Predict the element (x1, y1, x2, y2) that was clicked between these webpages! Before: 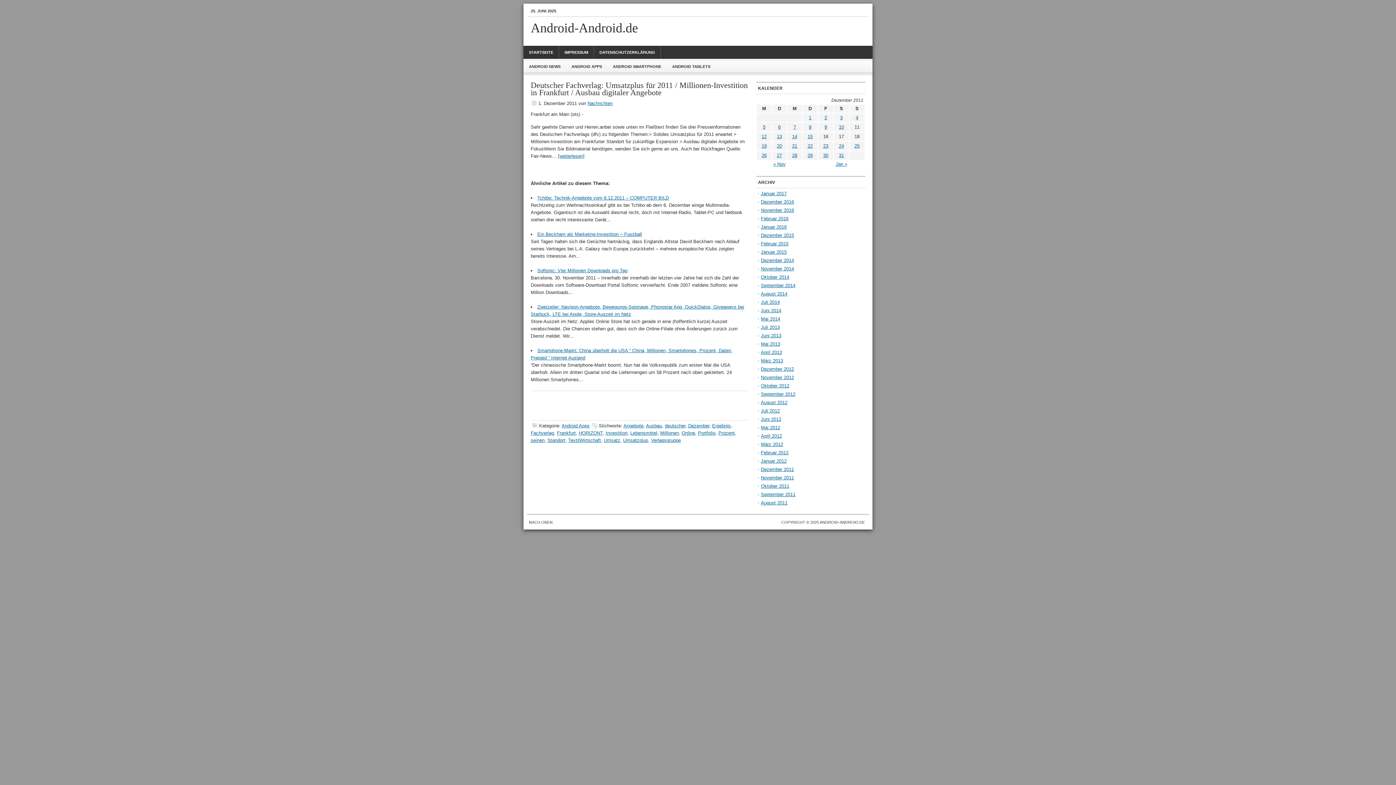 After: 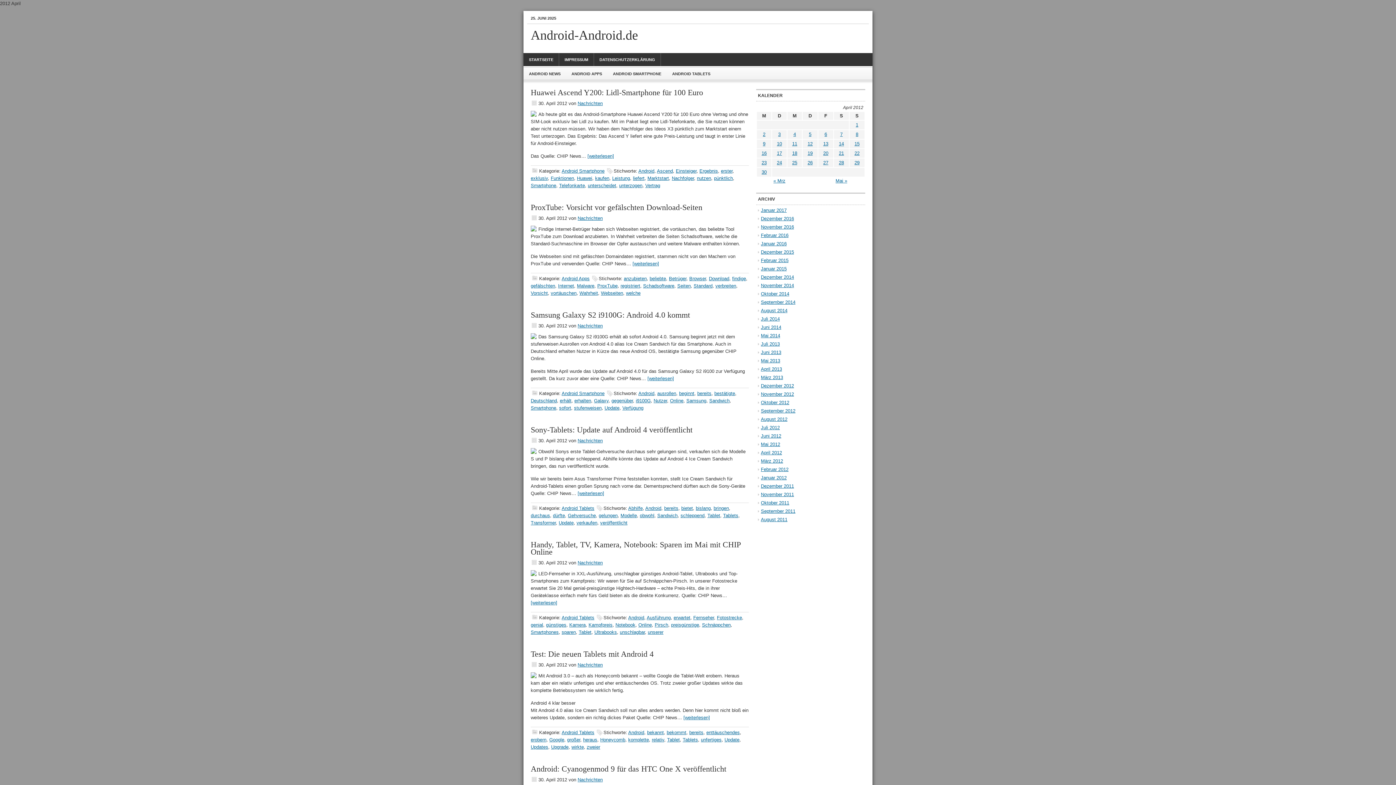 Action: label: April 2012 bbox: (761, 433, 782, 438)